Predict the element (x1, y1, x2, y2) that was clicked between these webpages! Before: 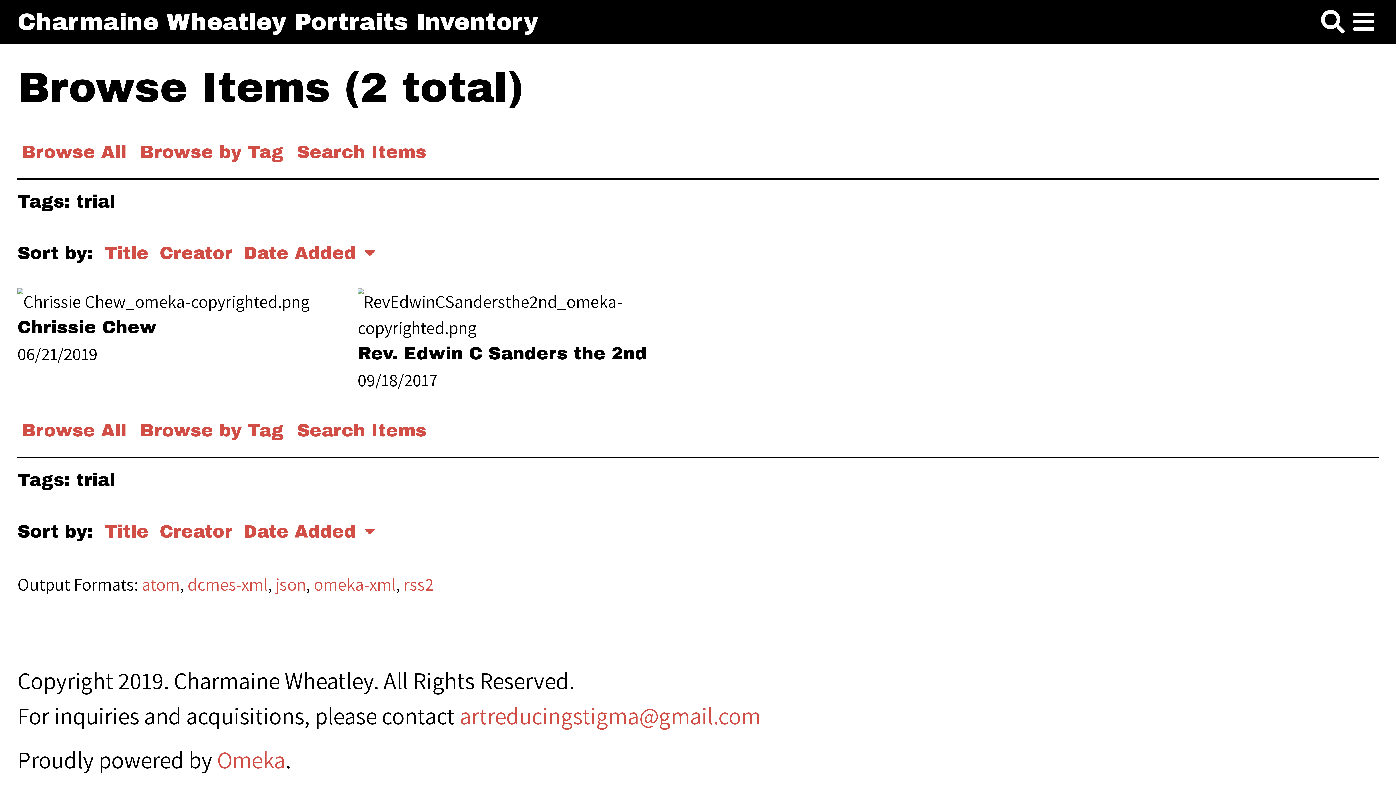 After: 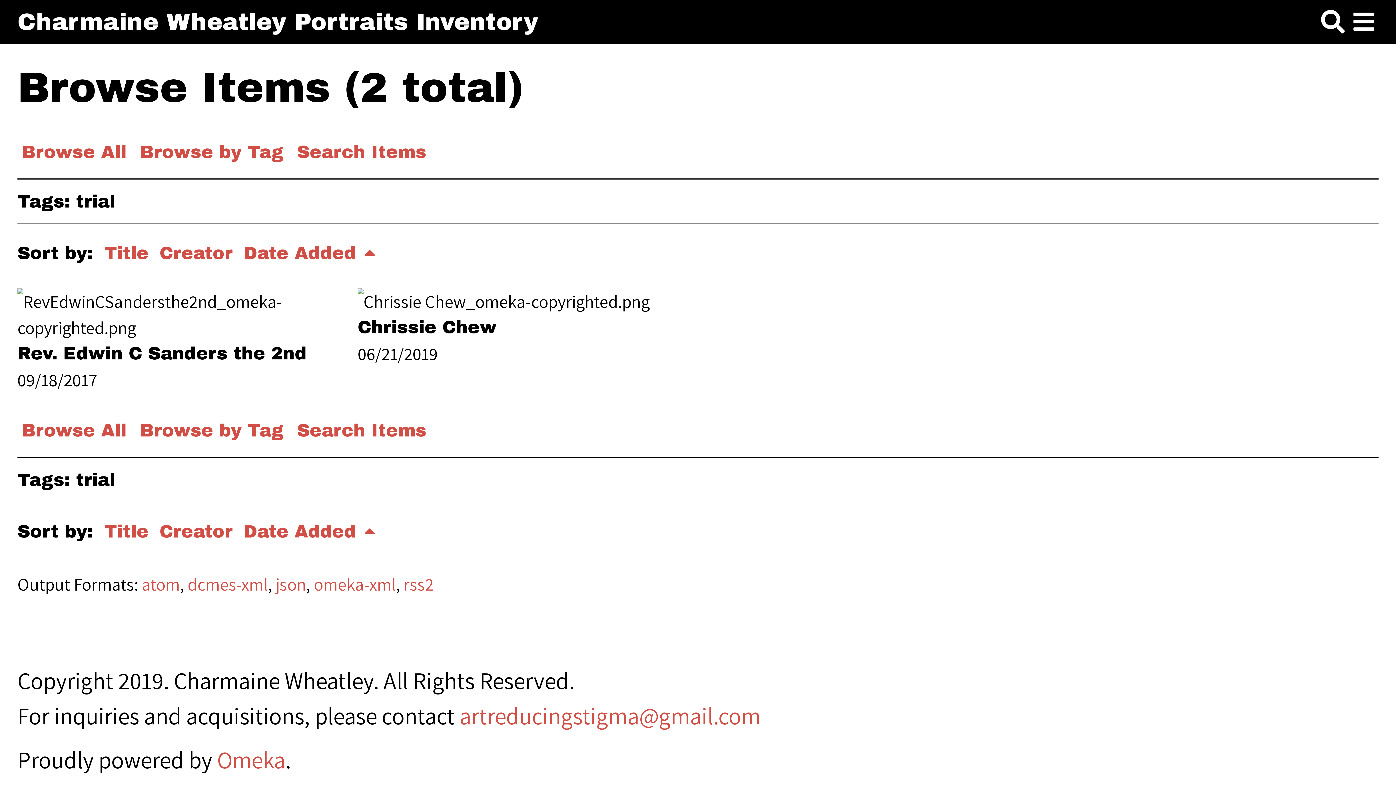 Action: bbox: (239, 232, 379, 270) label: Sorting descending Date Added